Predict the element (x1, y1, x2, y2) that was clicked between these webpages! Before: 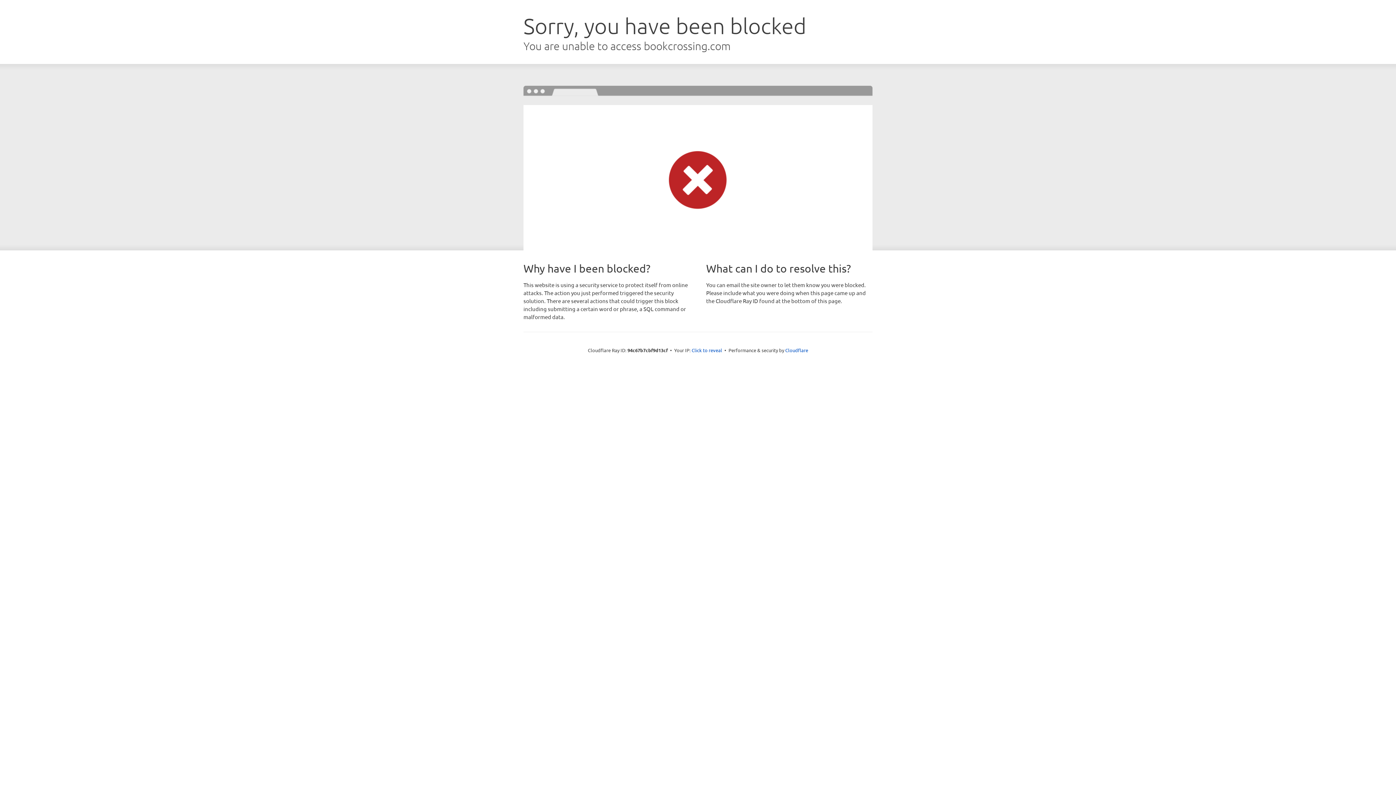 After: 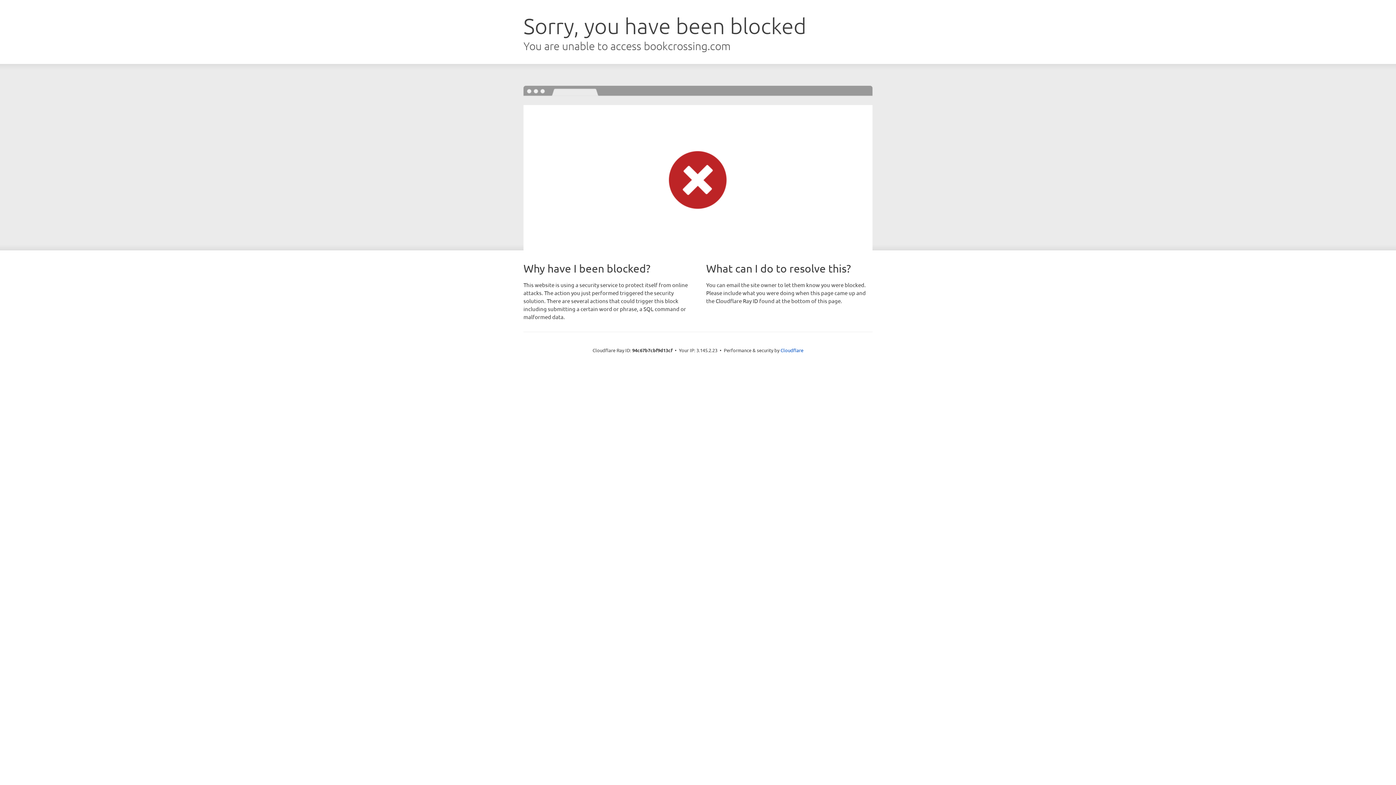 Action: bbox: (691, 346, 722, 353) label: Click to reveal